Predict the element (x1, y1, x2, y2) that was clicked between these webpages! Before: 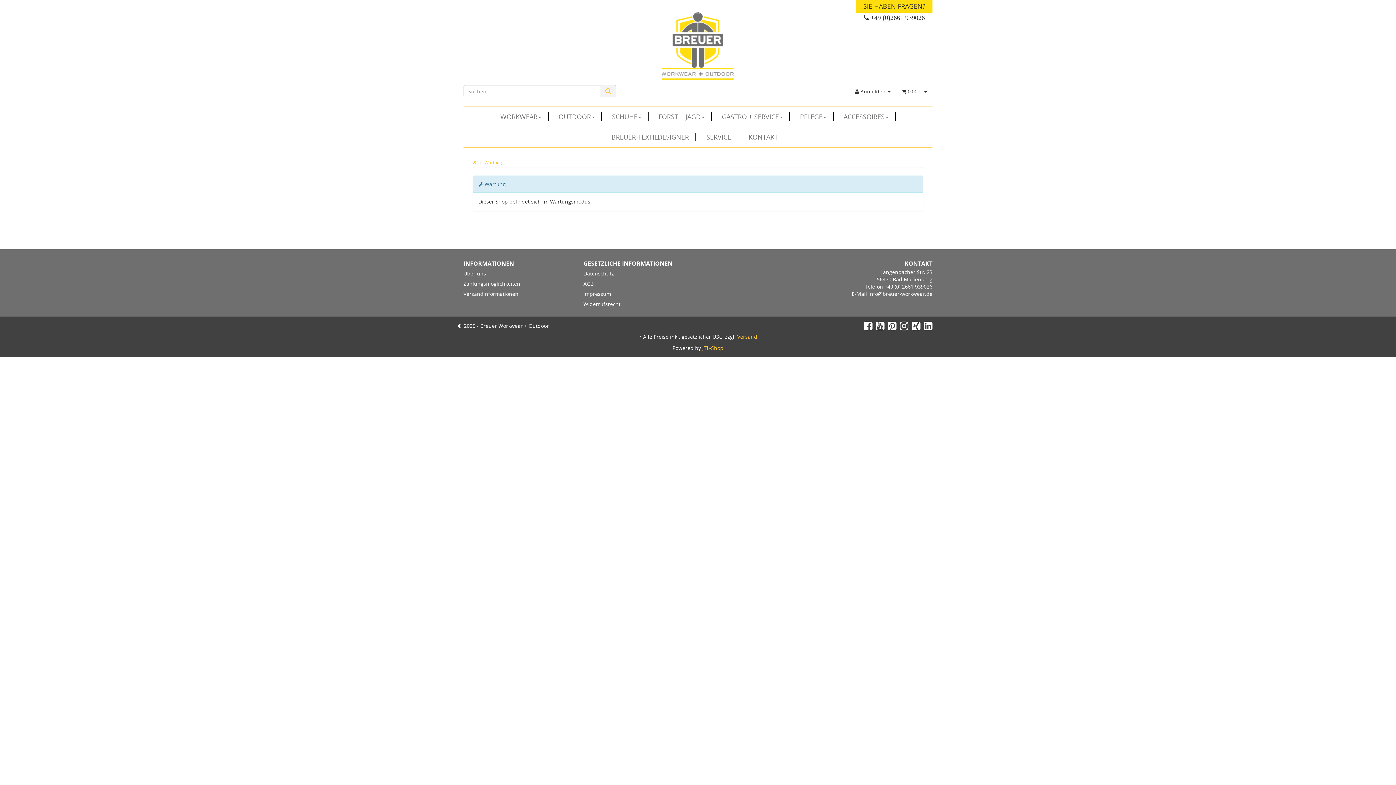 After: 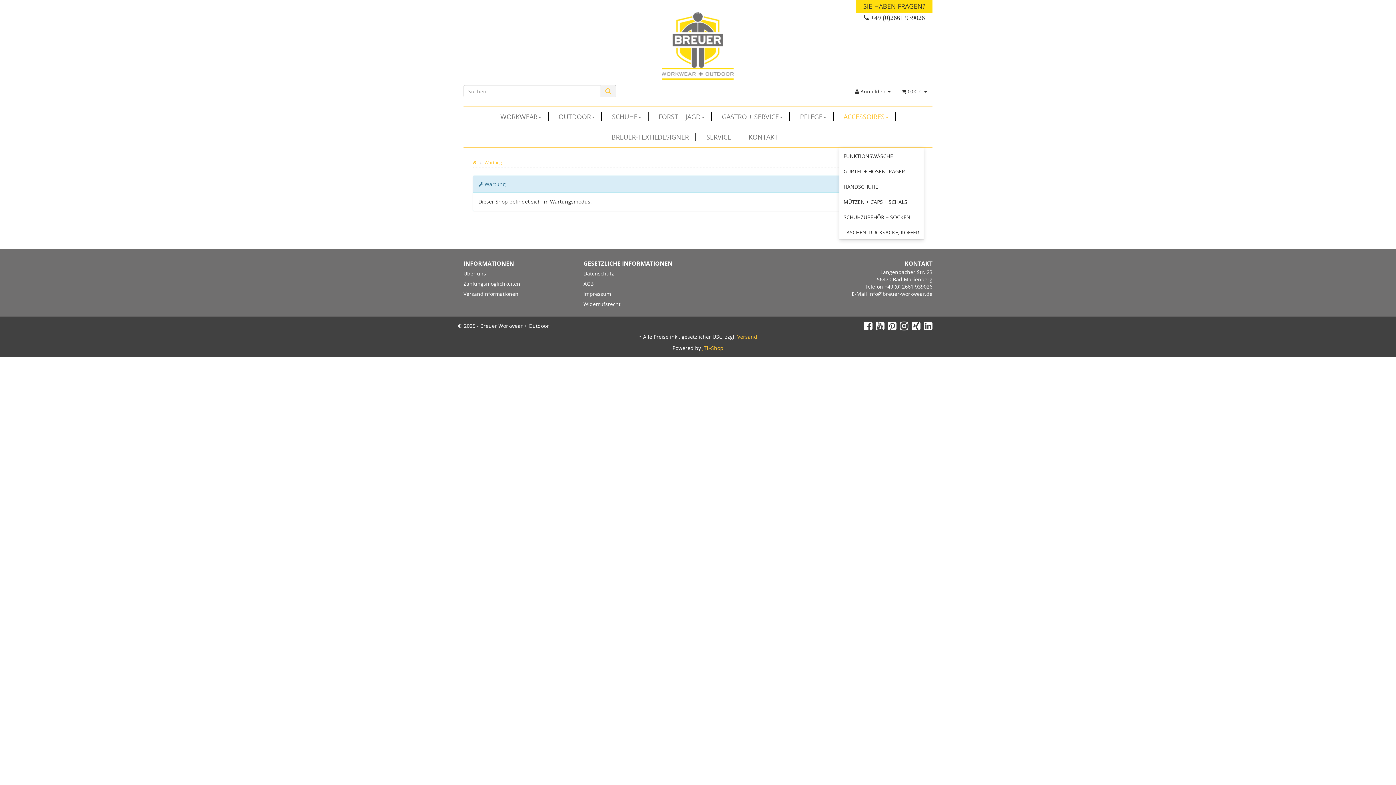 Action: label: ACCESSOIRES bbox: (839, 106, 900, 126)